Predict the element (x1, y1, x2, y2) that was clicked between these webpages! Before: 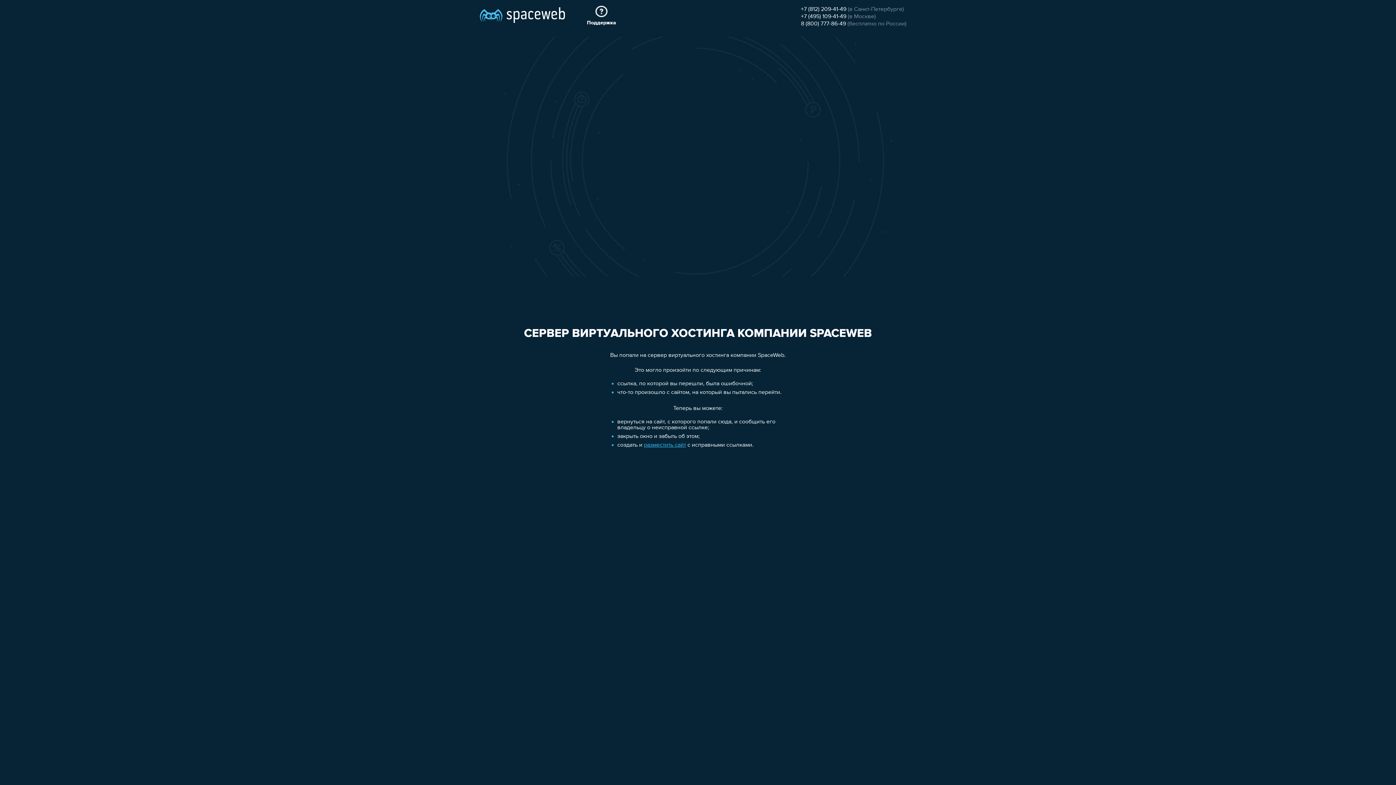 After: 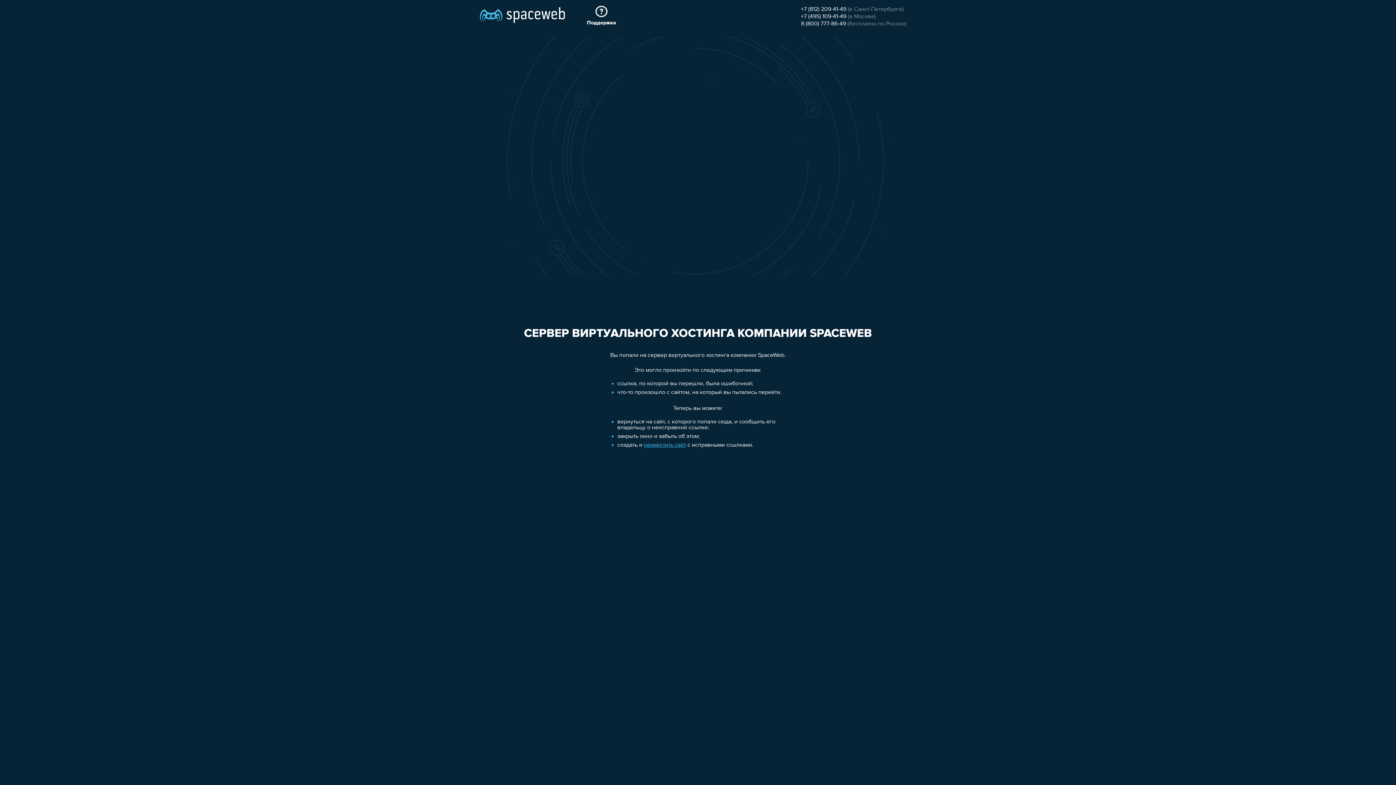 Action: bbox: (801, 6, 846, 12) label: +7 (812) 209-41-49